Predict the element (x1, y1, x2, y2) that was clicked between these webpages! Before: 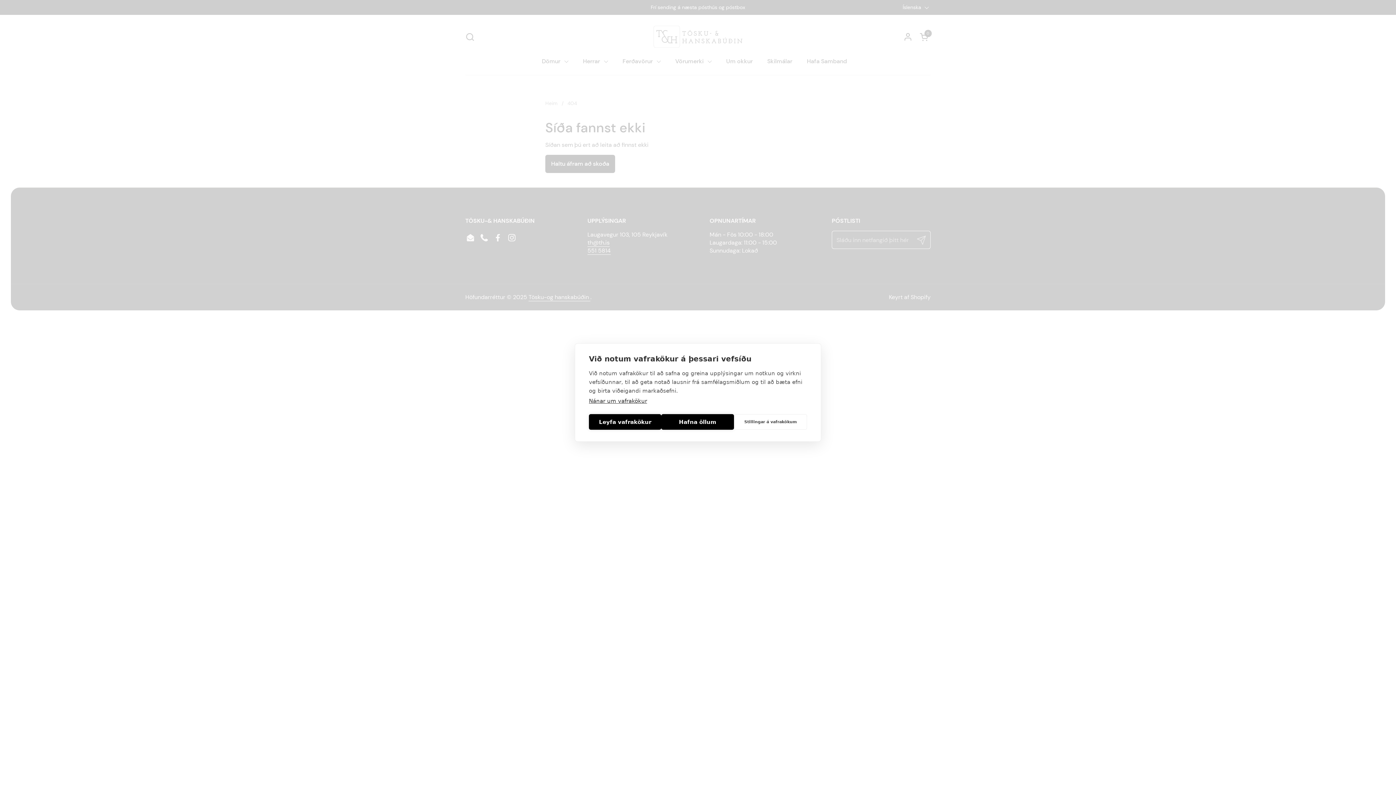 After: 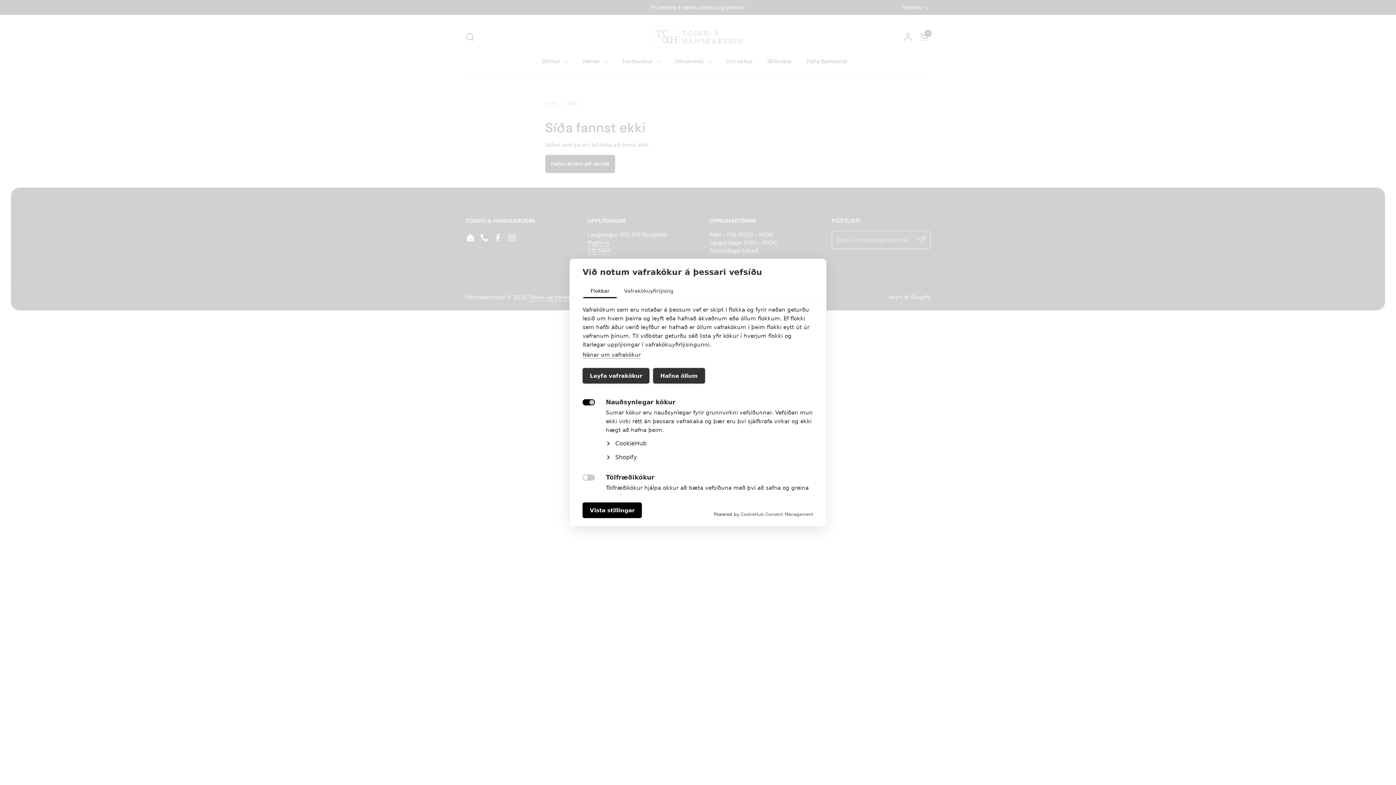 Action: bbox: (734, 414, 807, 430) label: Stillingar á vafrakökum